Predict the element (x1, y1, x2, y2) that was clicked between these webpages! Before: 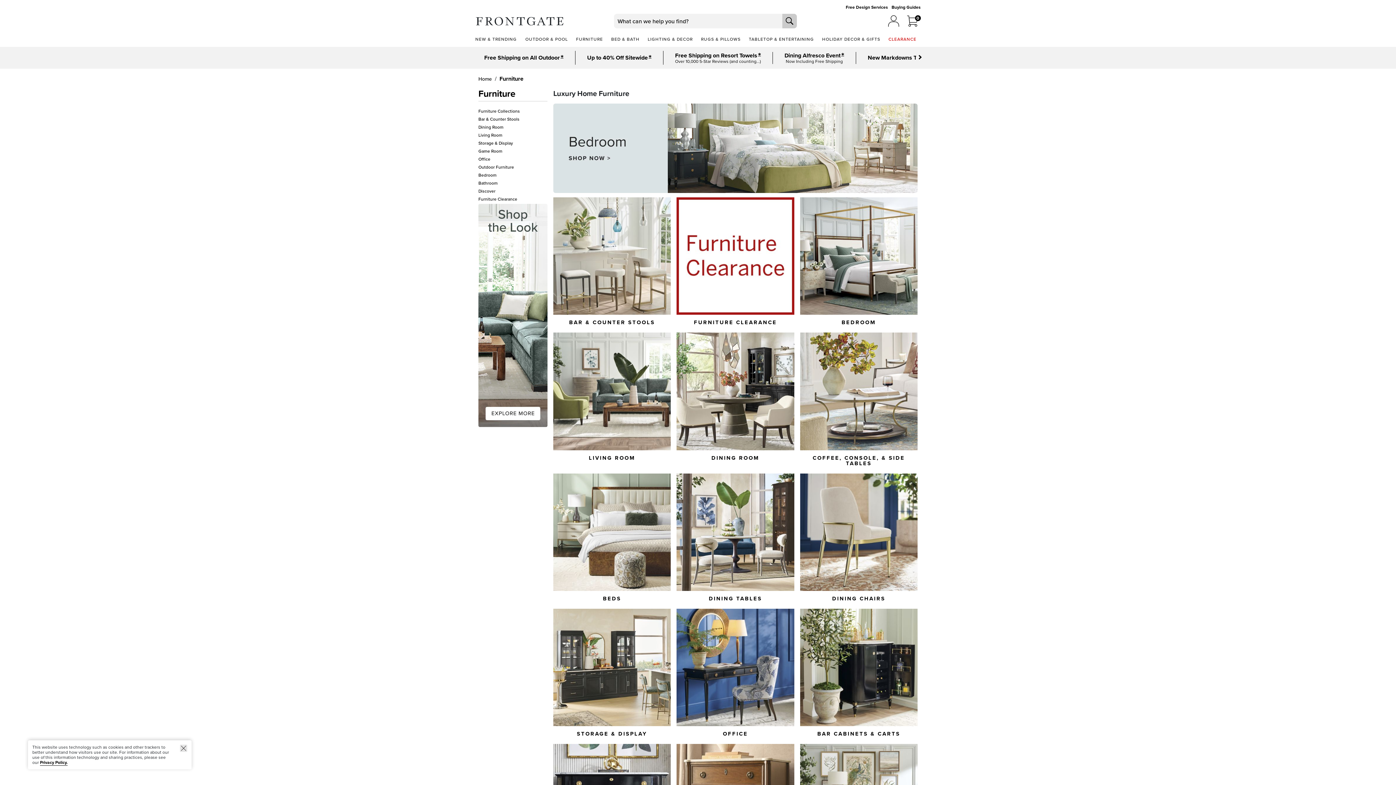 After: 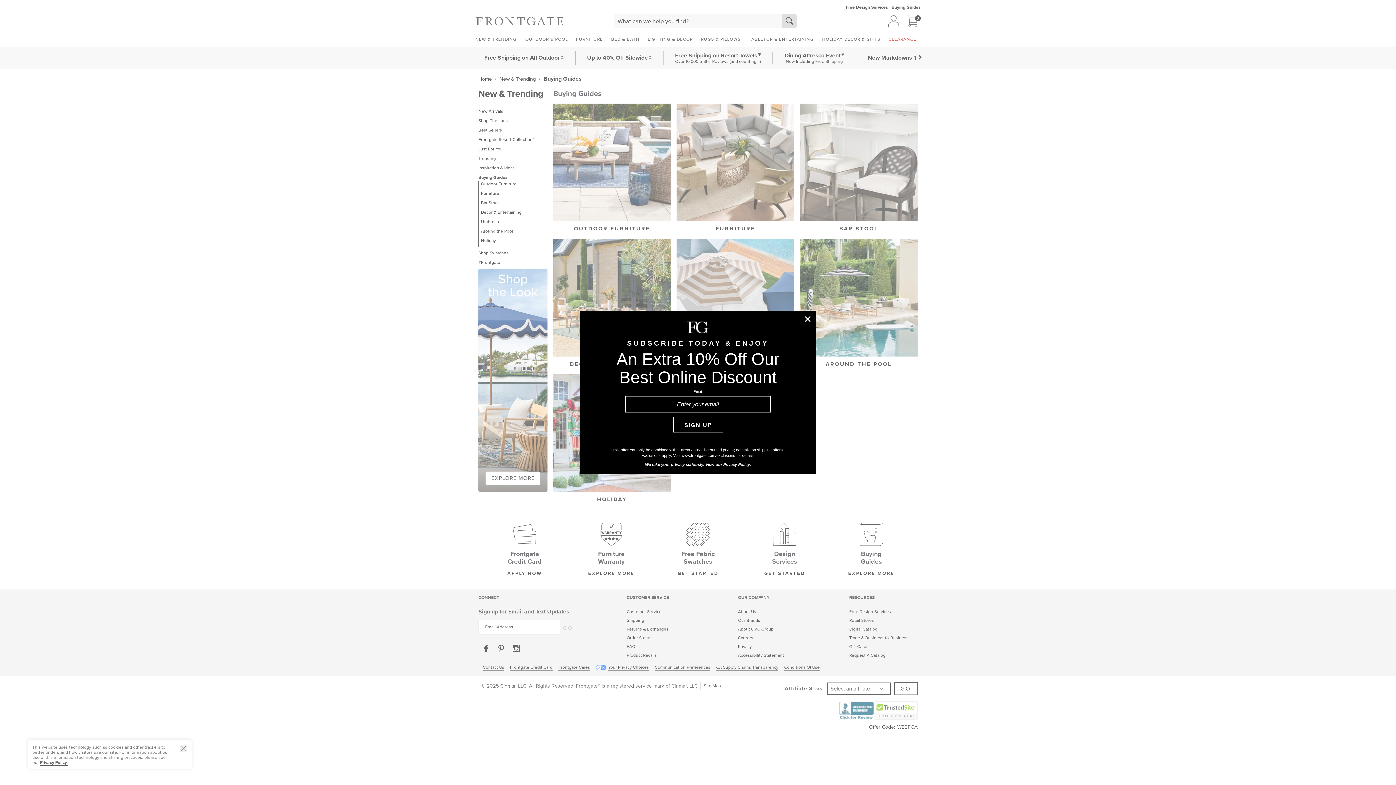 Action: label: Buying Guides bbox: (891, 4, 920, 10)